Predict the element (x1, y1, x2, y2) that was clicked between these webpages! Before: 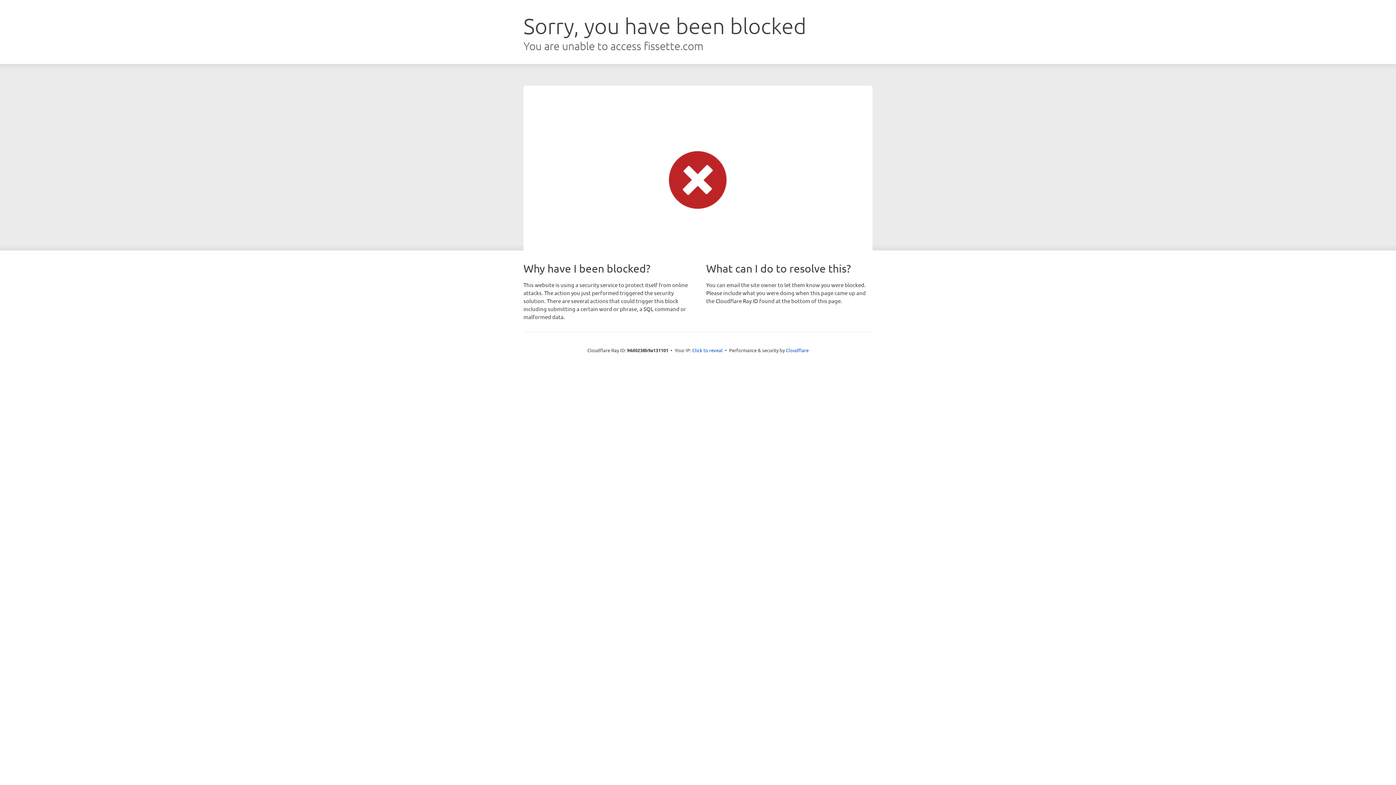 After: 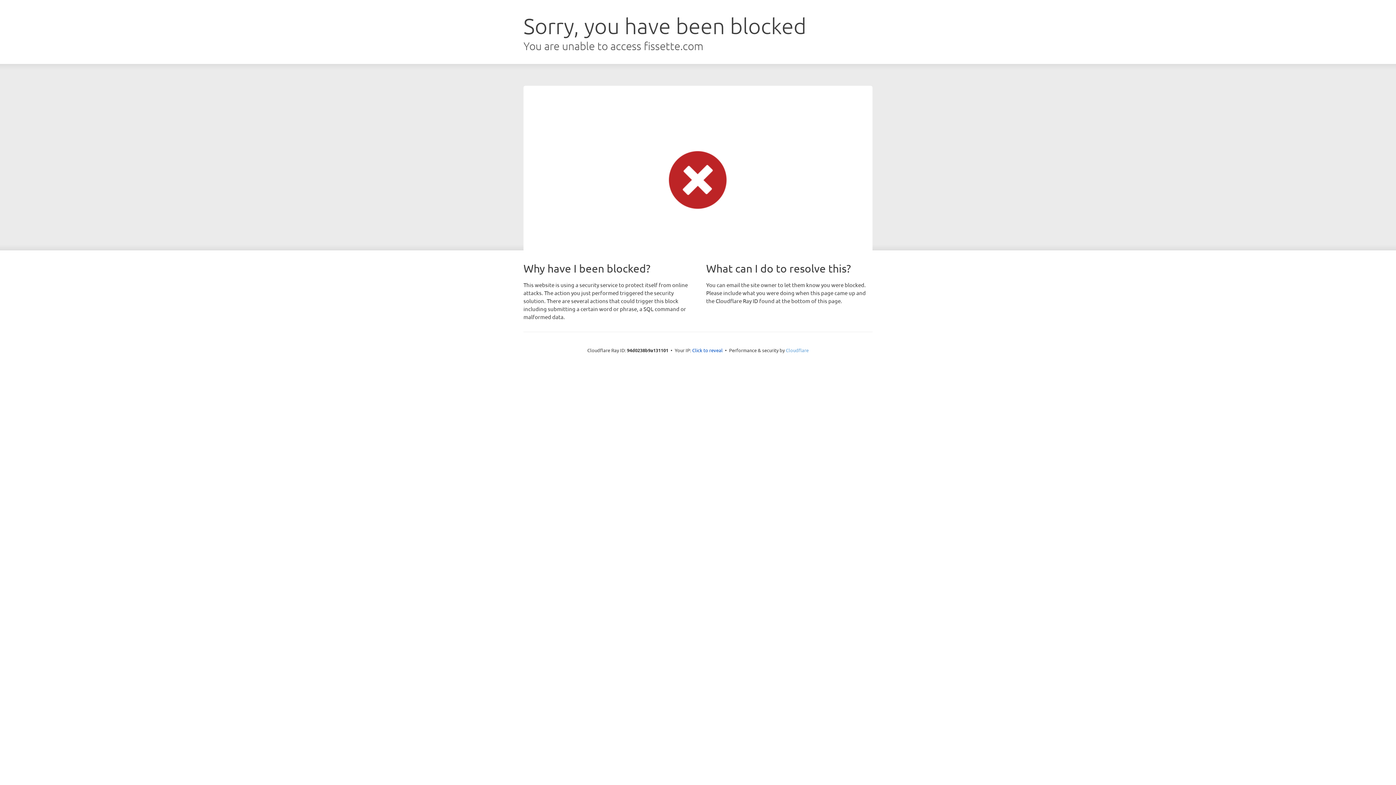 Action: bbox: (786, 347, 808, 353) label: Cloudflare